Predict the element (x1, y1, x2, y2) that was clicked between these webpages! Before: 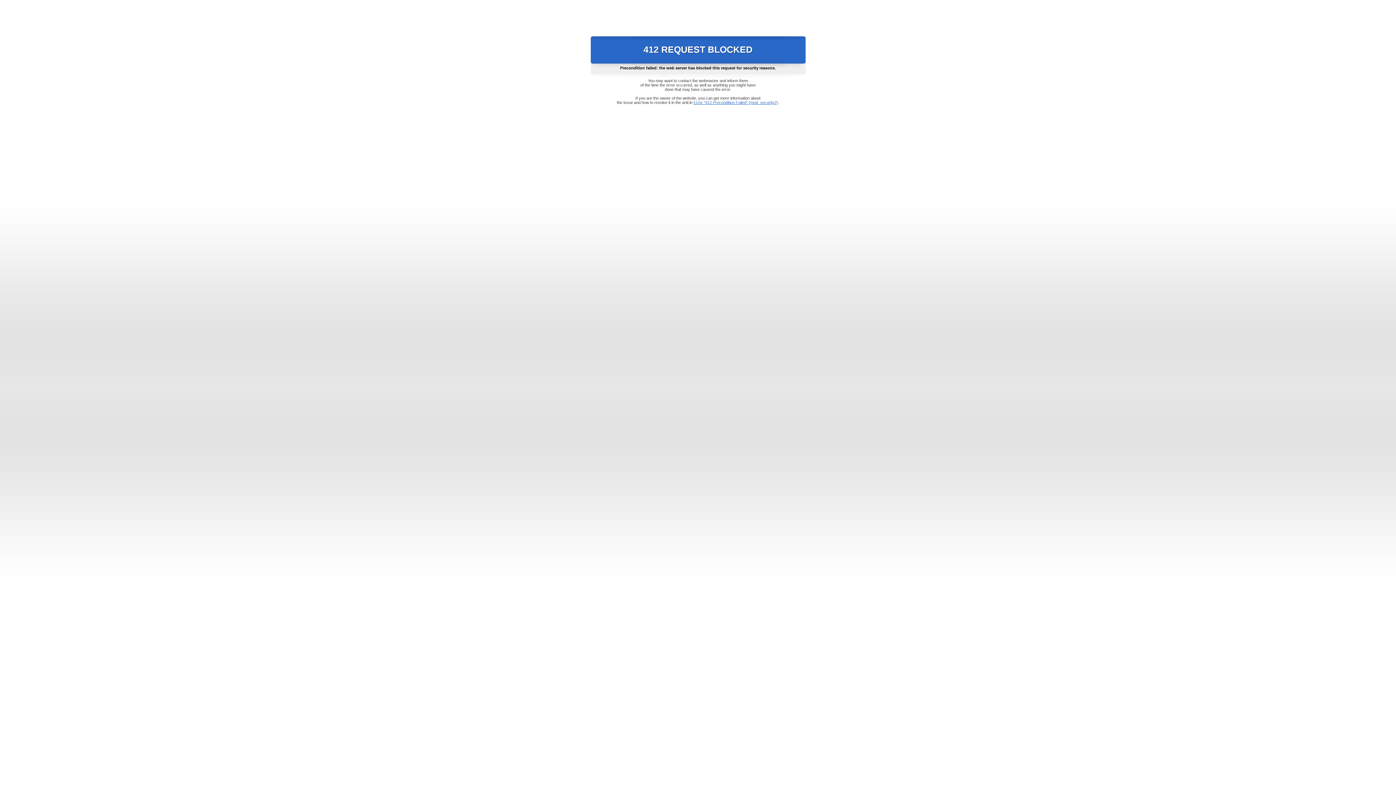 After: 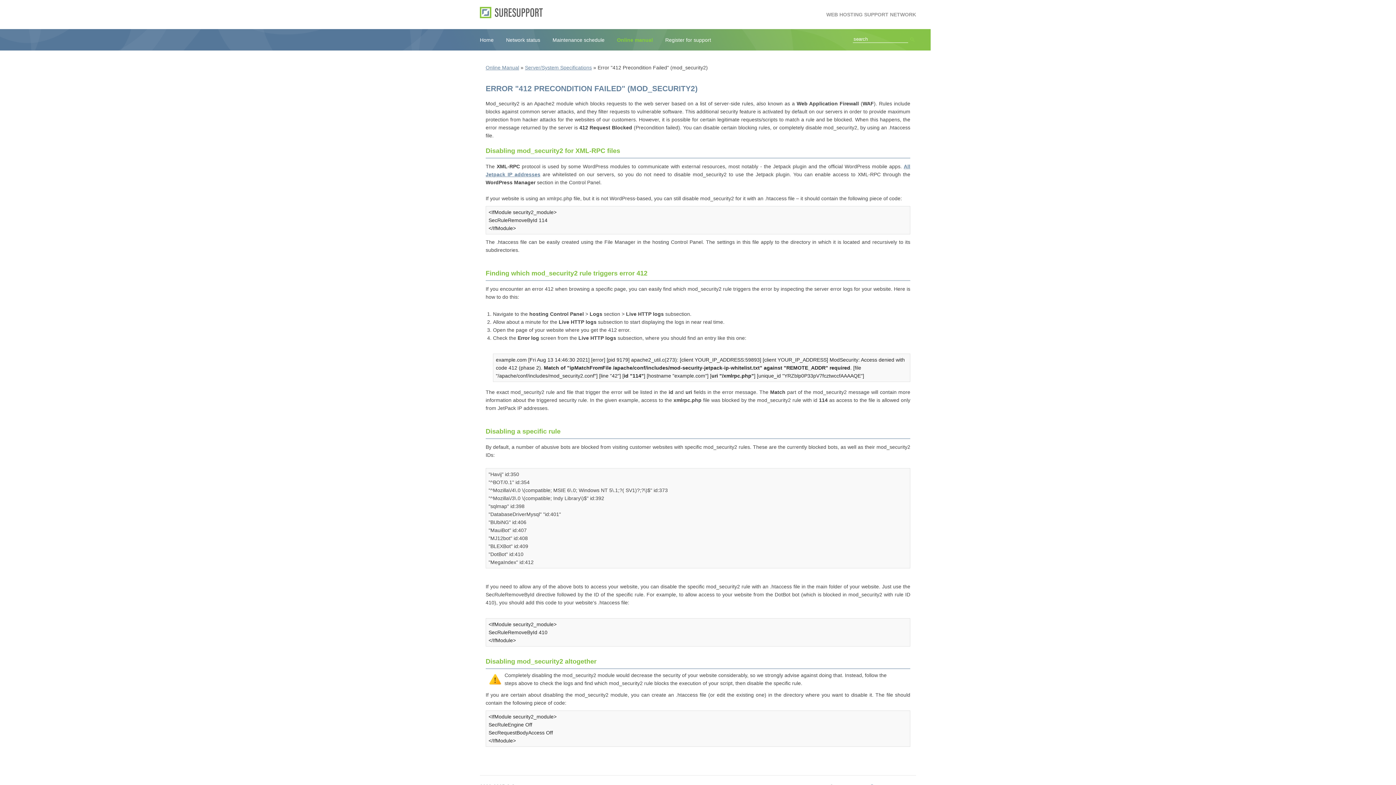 Action: bbox: (693, 100, 778, 104) label: Error "412 Precondition Failed" (mod_security2)